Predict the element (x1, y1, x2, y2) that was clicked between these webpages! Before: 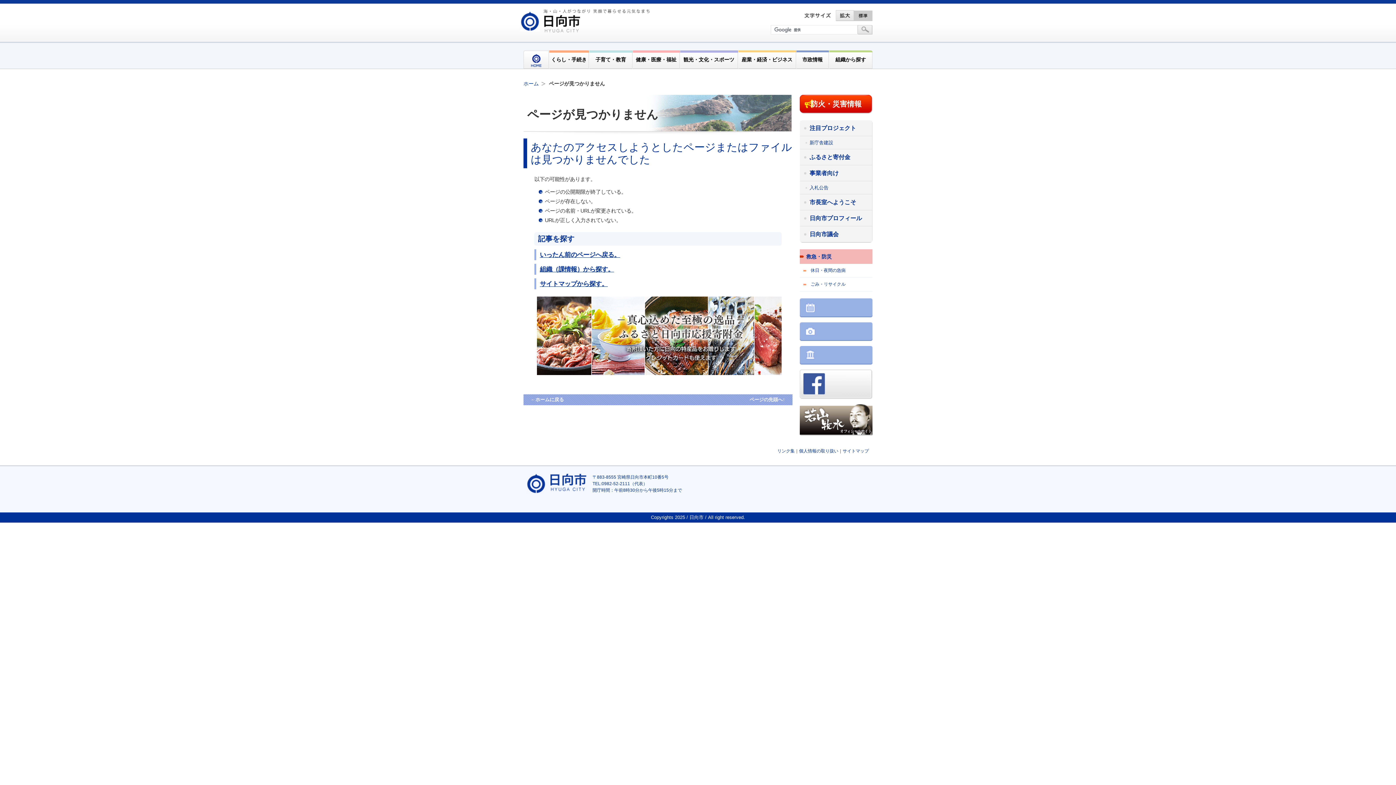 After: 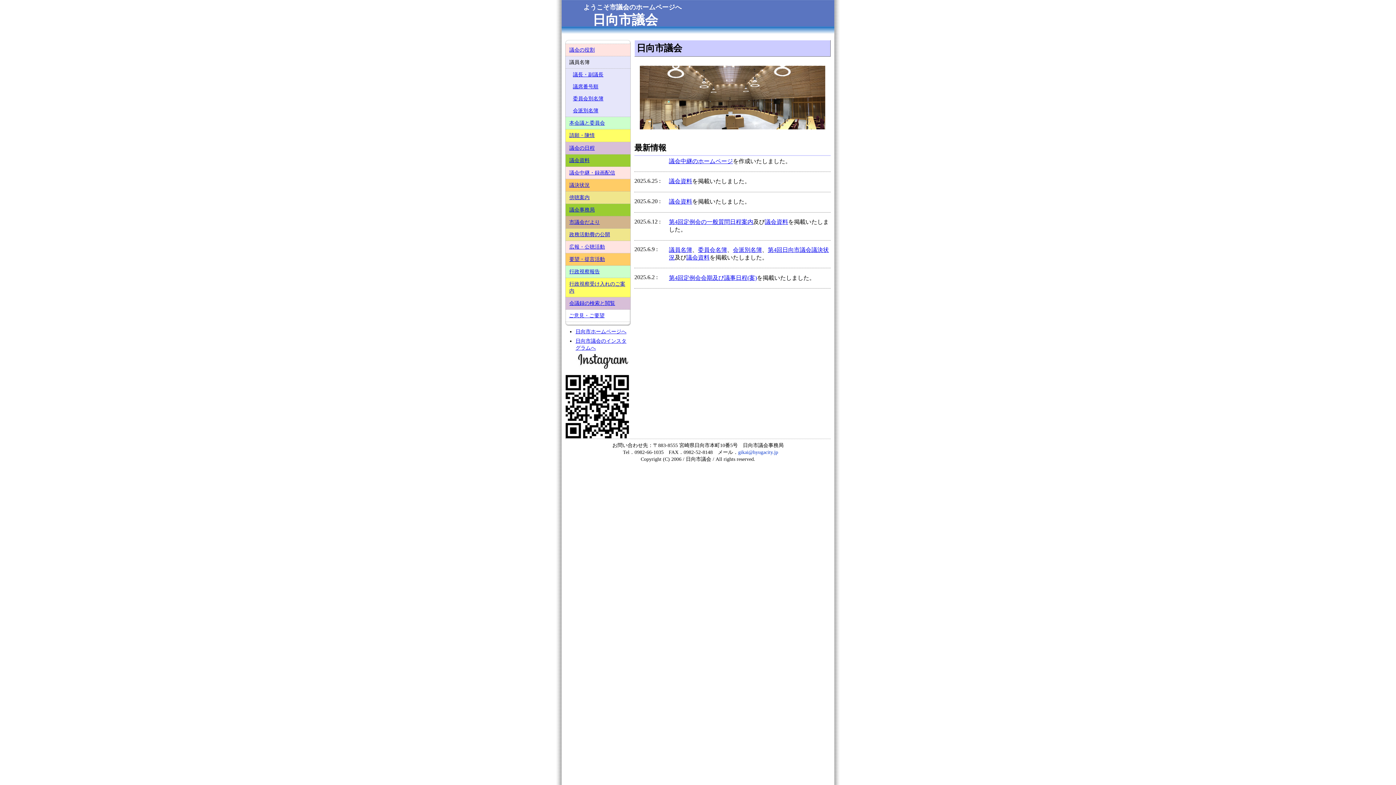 Action: bbox: (800, 226, 872, 242) label: 日向市議会